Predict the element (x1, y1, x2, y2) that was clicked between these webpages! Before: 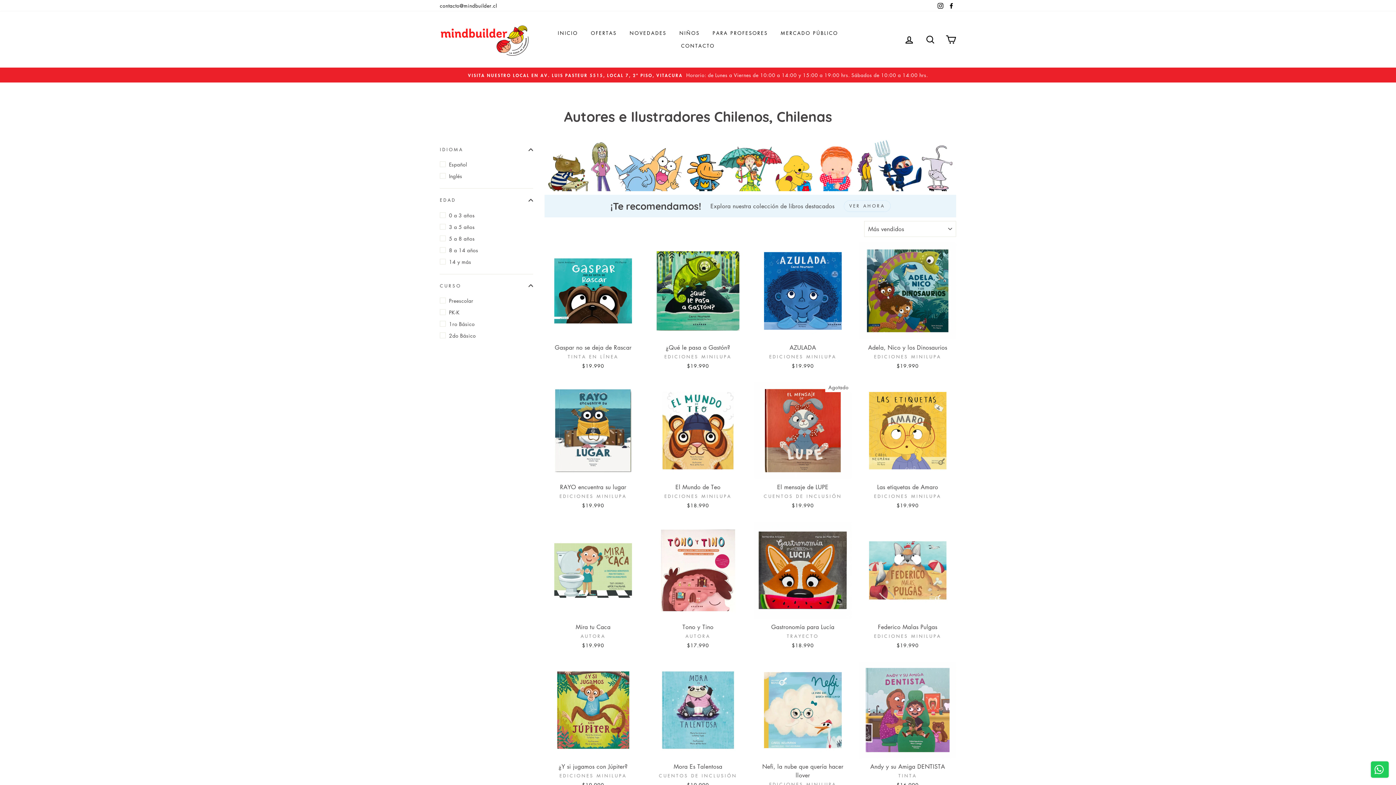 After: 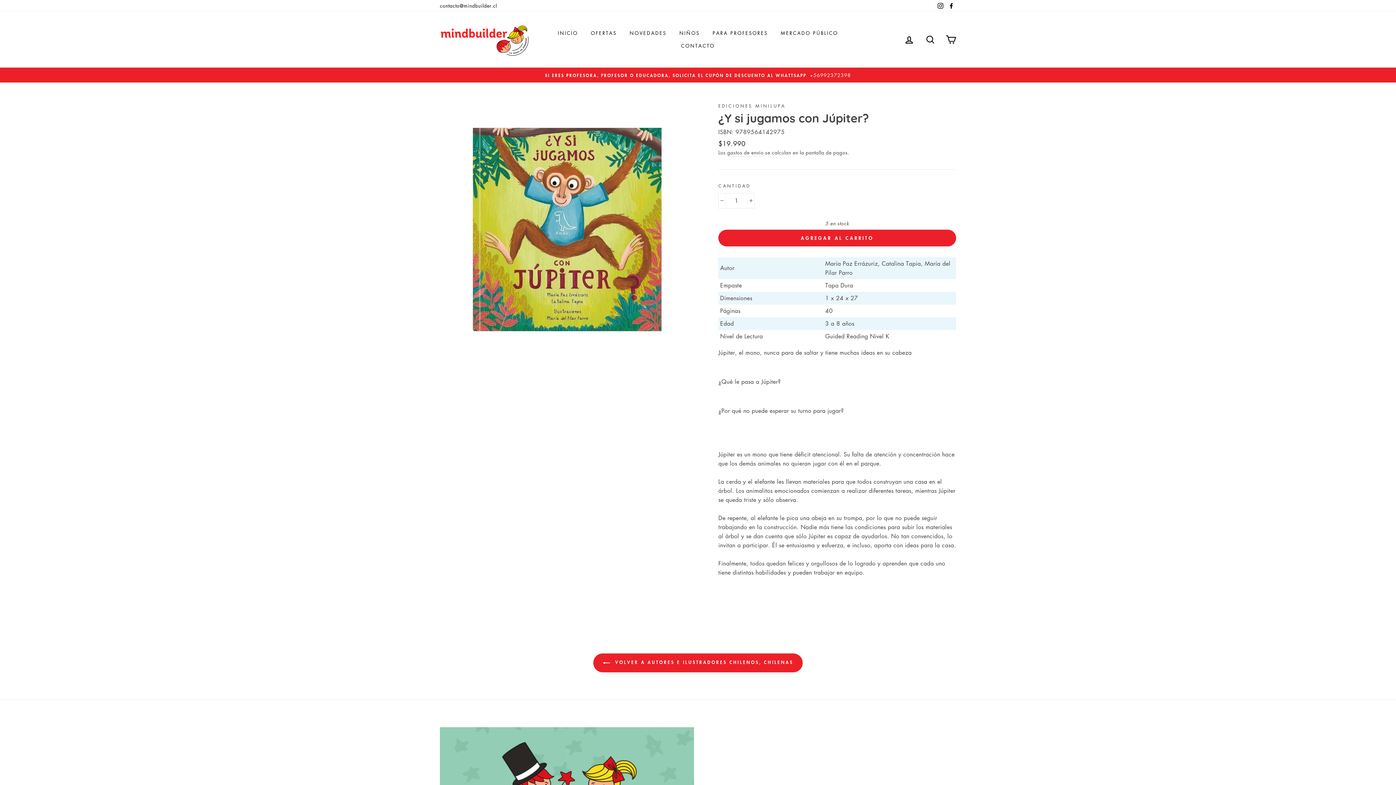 Action: label: COMPRA RAPIDA
¿Y si jugamos con Júpiter?
EDICIONES MINILUPA
$19.990 bbox: (544, 662, 641, 790)